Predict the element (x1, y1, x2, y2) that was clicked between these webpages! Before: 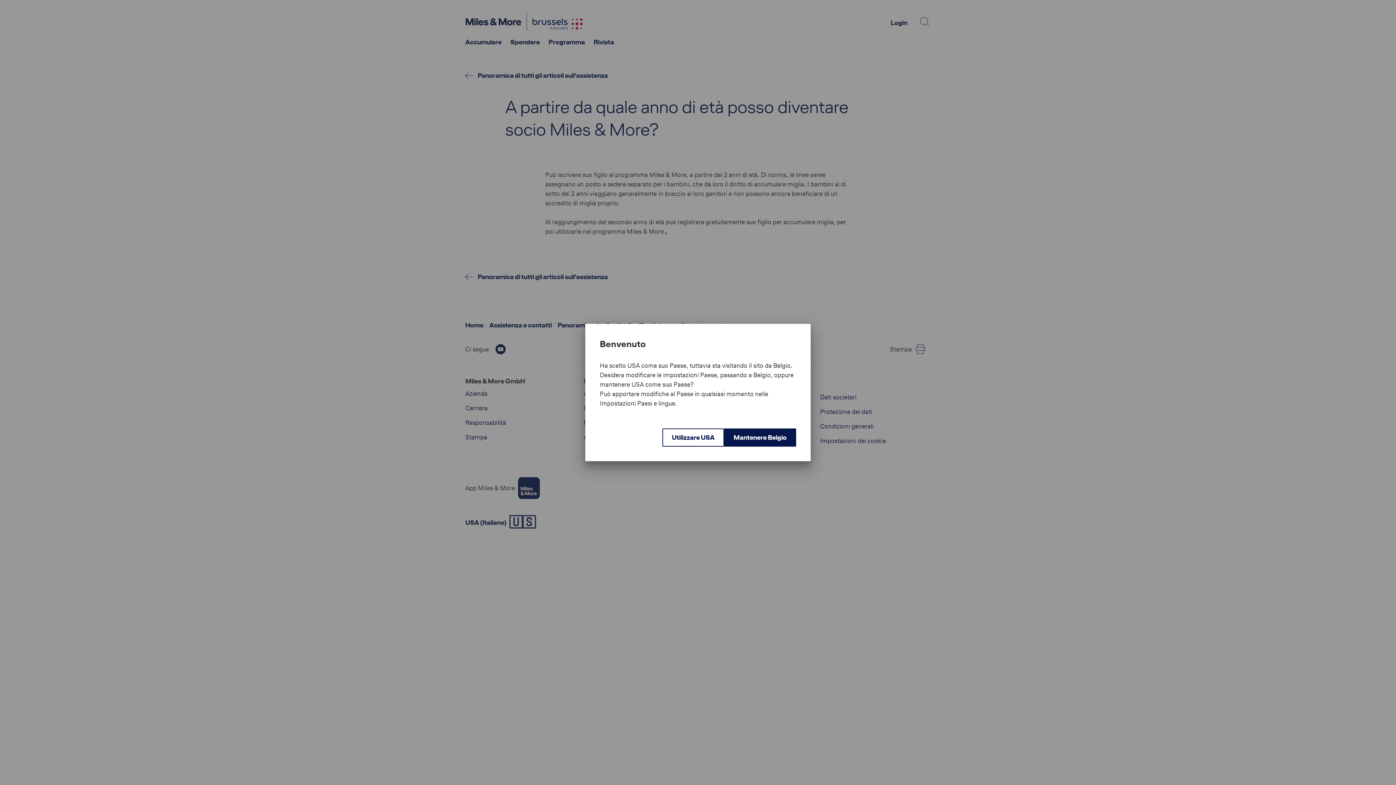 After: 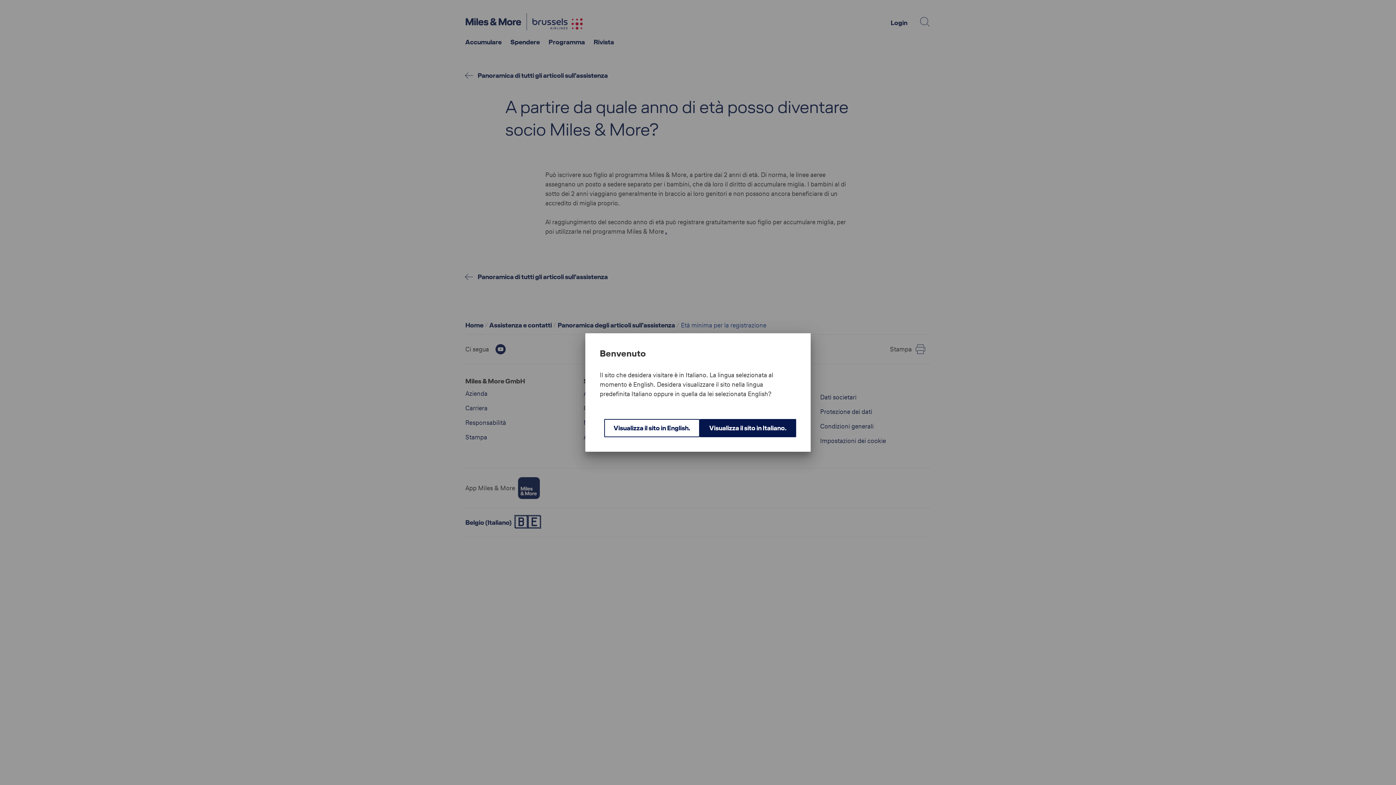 Action: label: Mantenere Belgio bbox: (724, 428, 796, 446)